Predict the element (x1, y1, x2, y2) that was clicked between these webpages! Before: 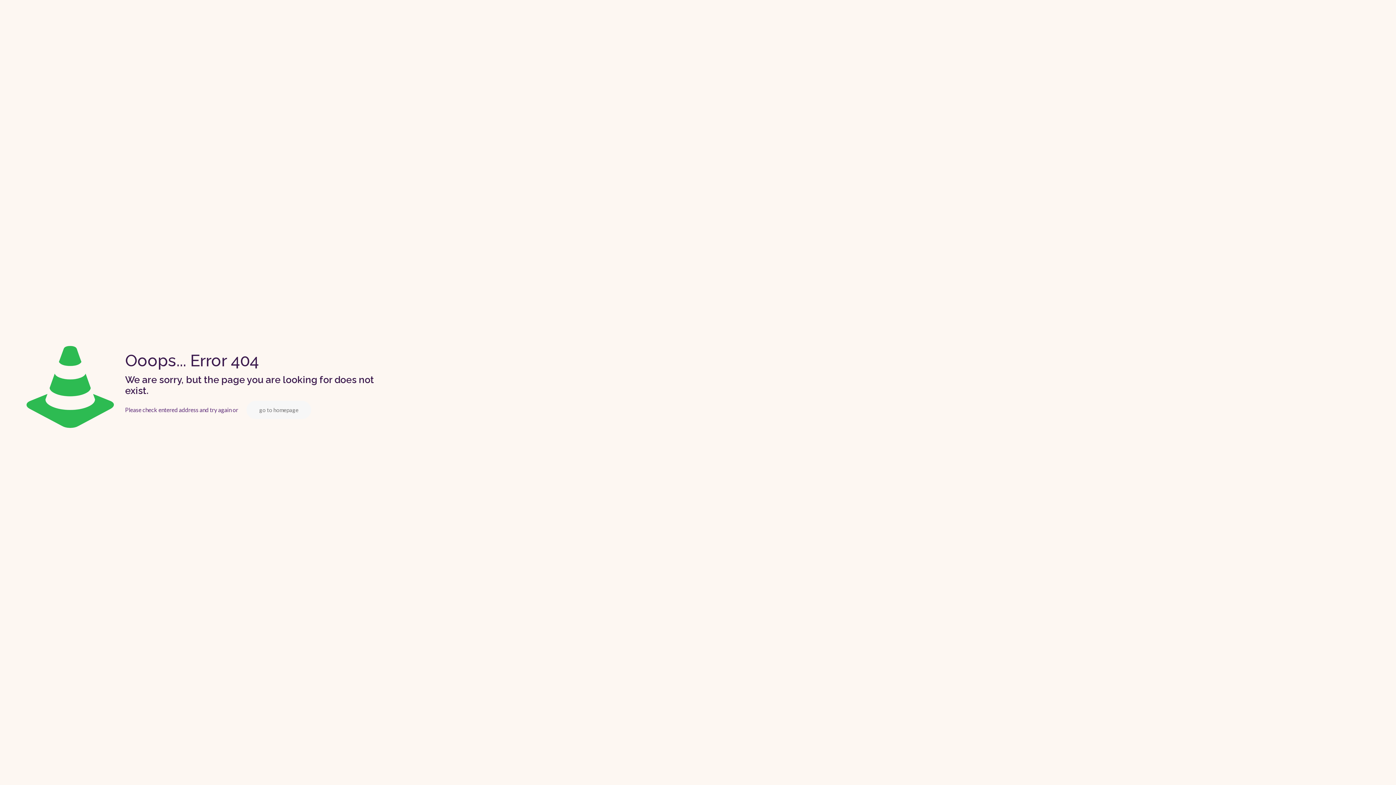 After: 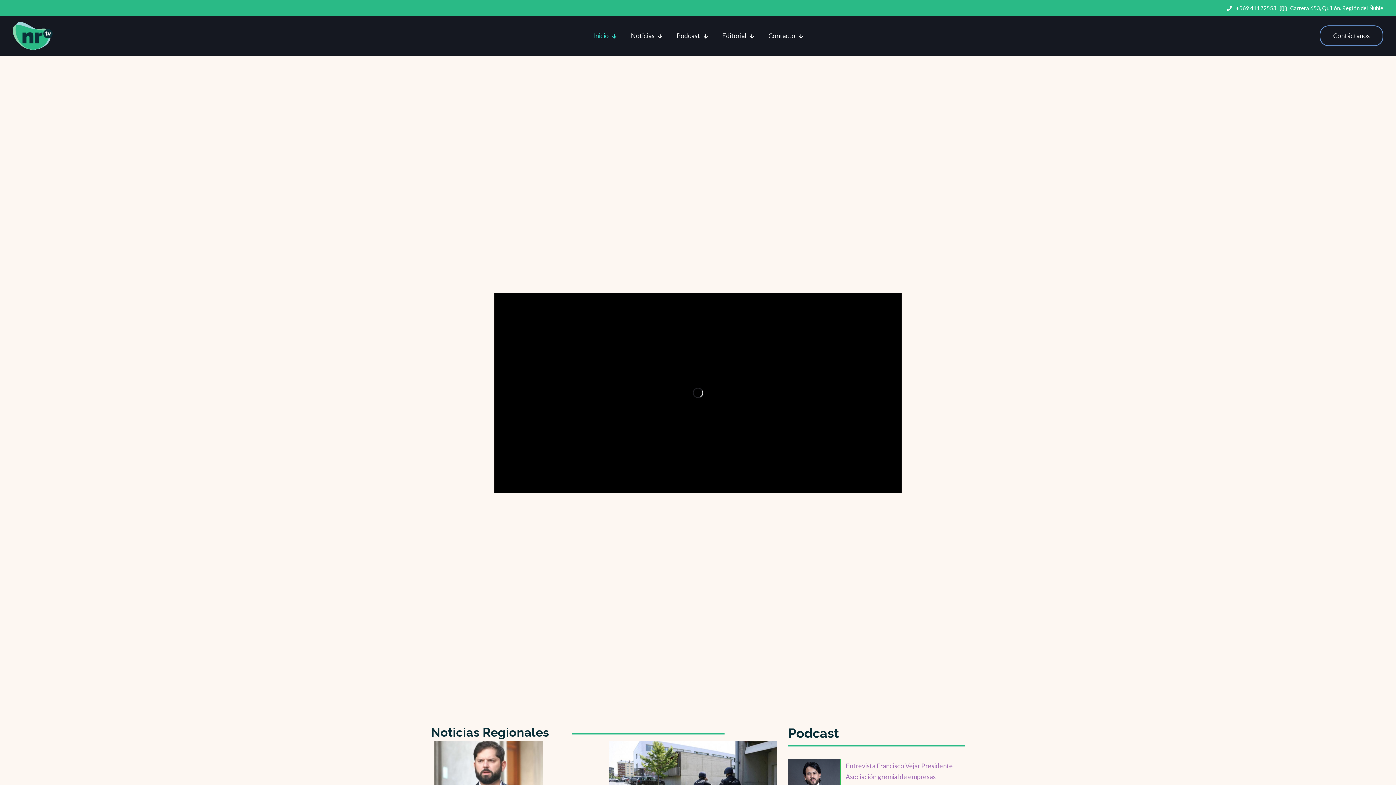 Action: bbox: (246, 401, 311, 419) label: go to homepage